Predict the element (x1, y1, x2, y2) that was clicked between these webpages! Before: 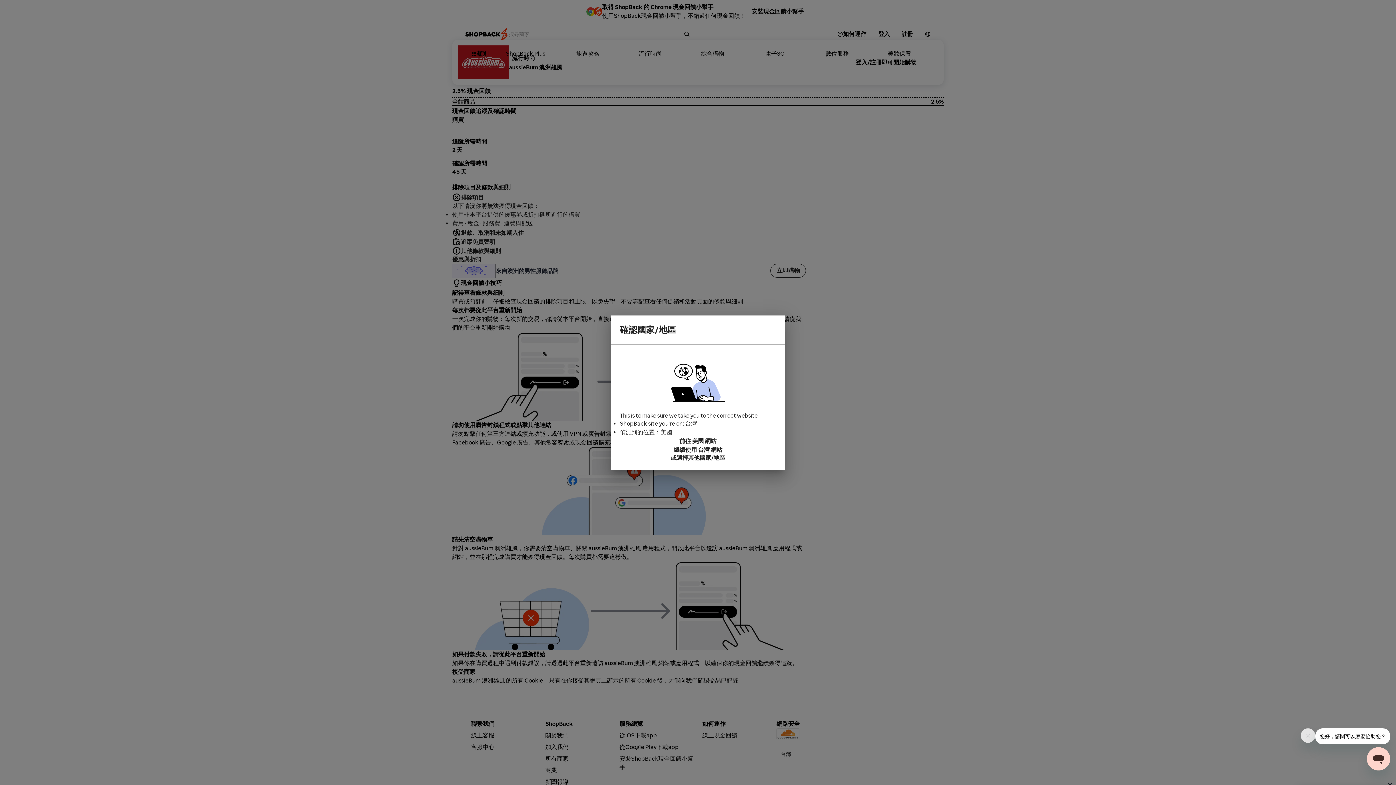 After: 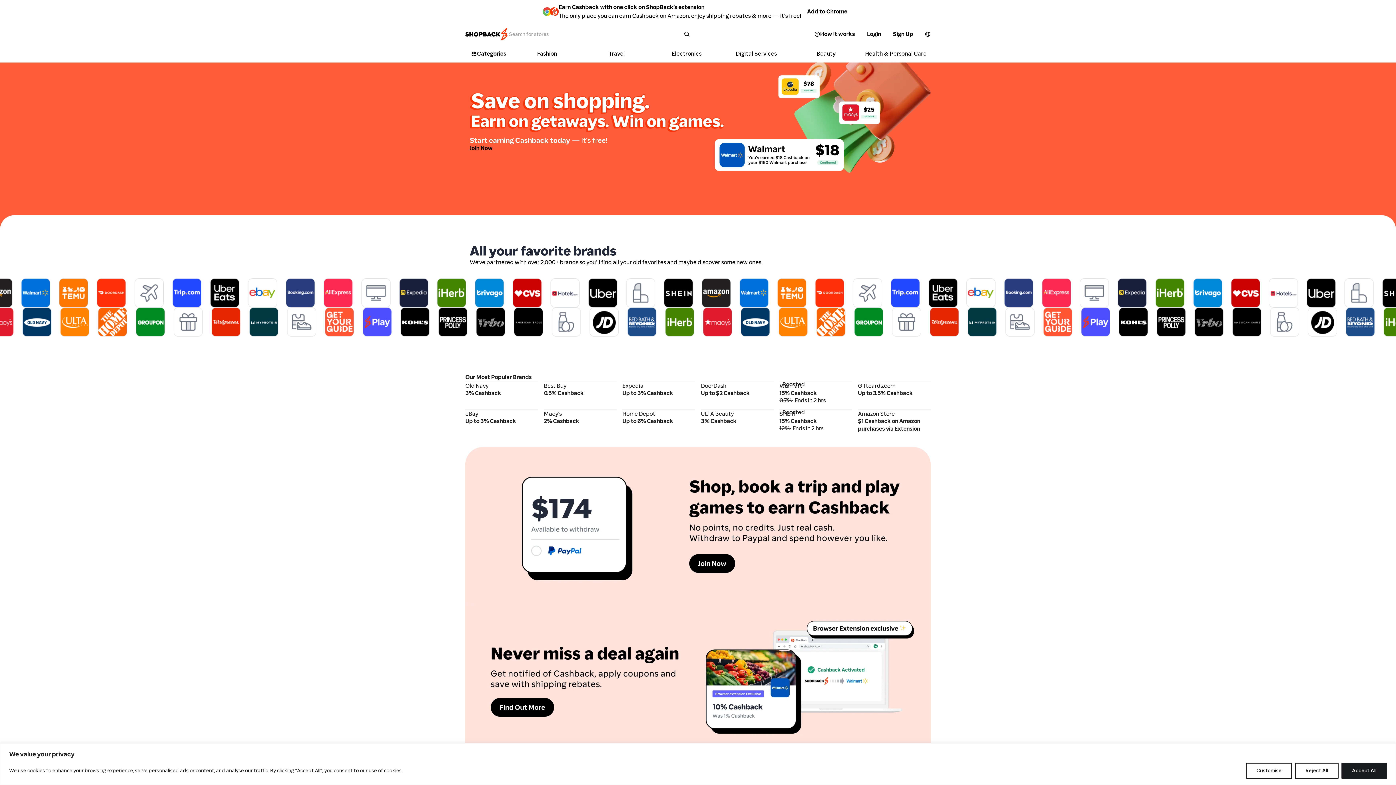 Action: label: 前往 美國 網站 bbox: (620, 436, 776, 445)